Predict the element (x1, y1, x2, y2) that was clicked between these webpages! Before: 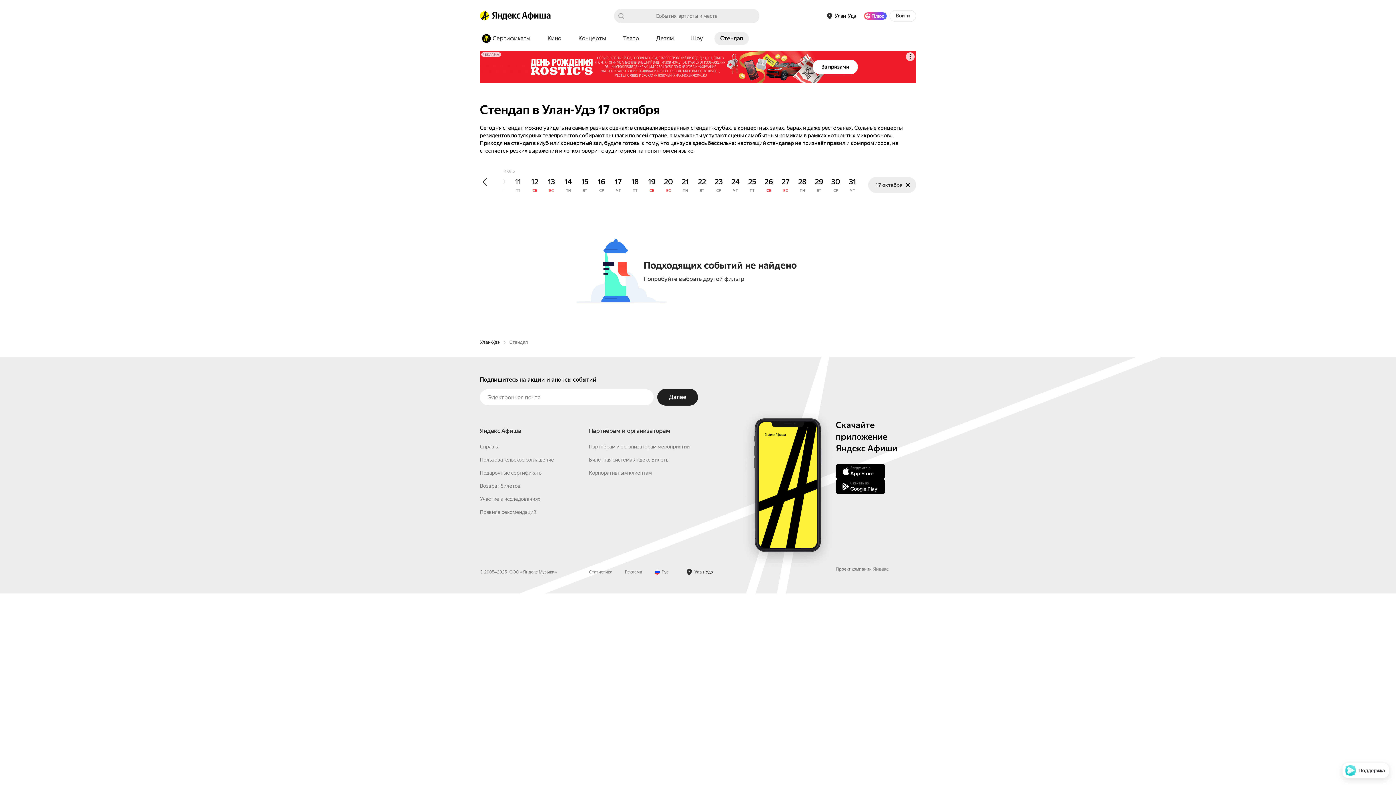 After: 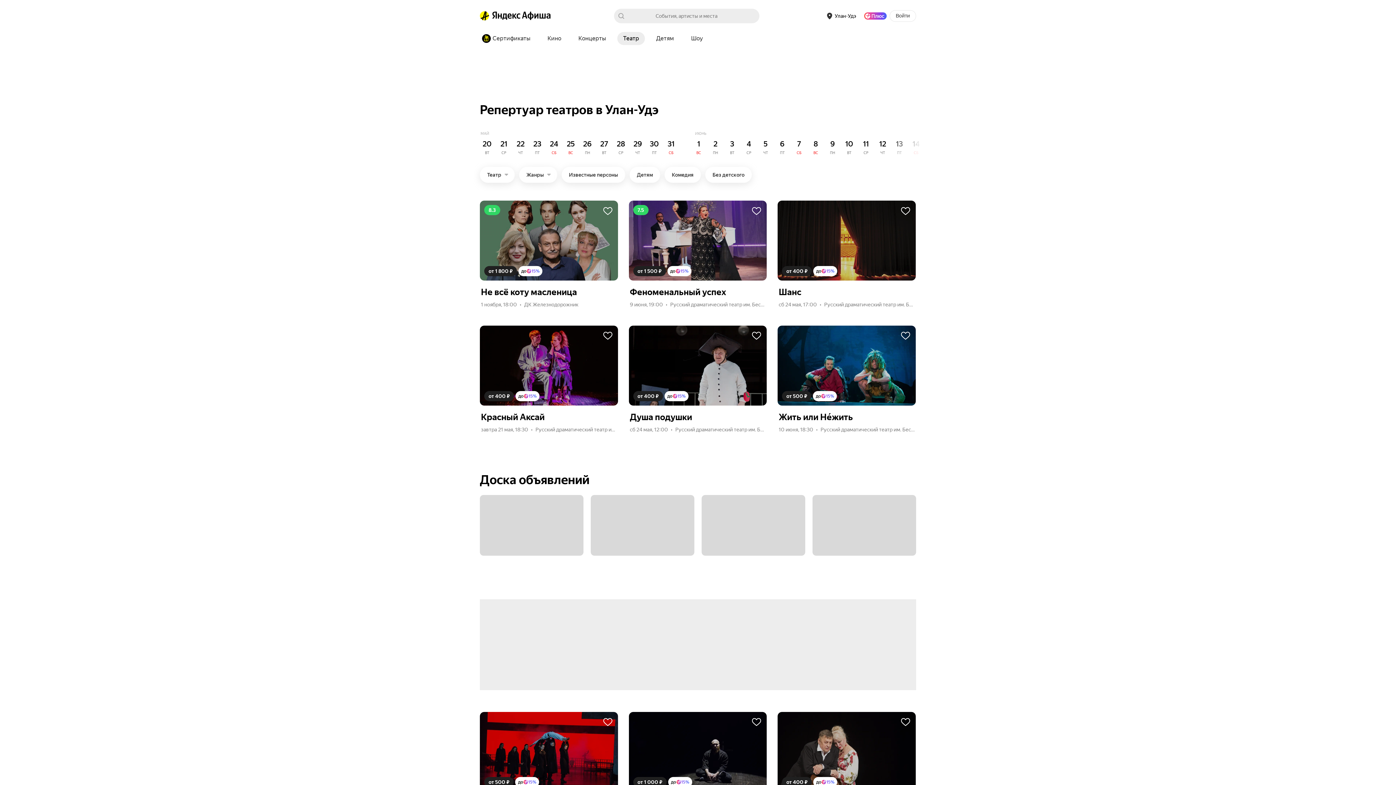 Action: label: Театр bbox: (617, 32, 645, 45)